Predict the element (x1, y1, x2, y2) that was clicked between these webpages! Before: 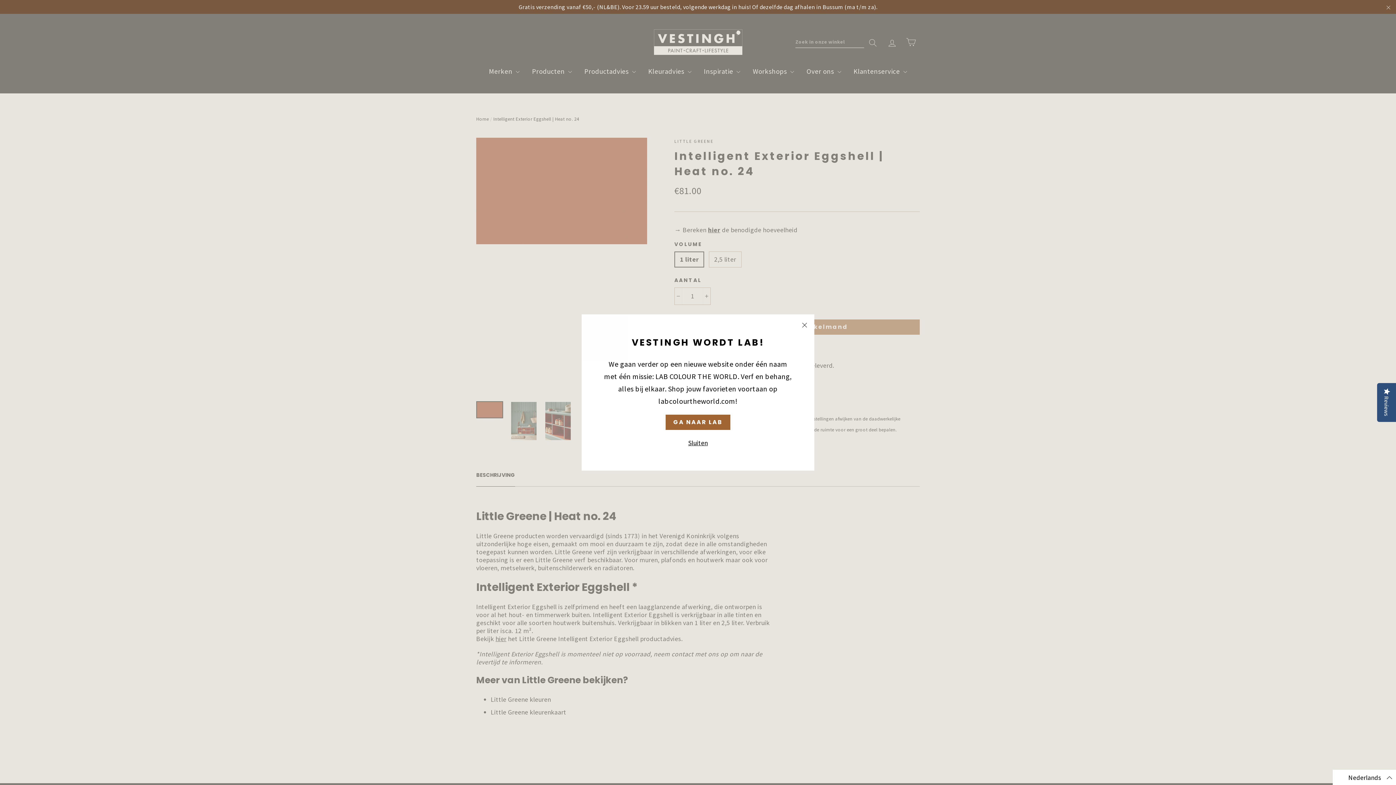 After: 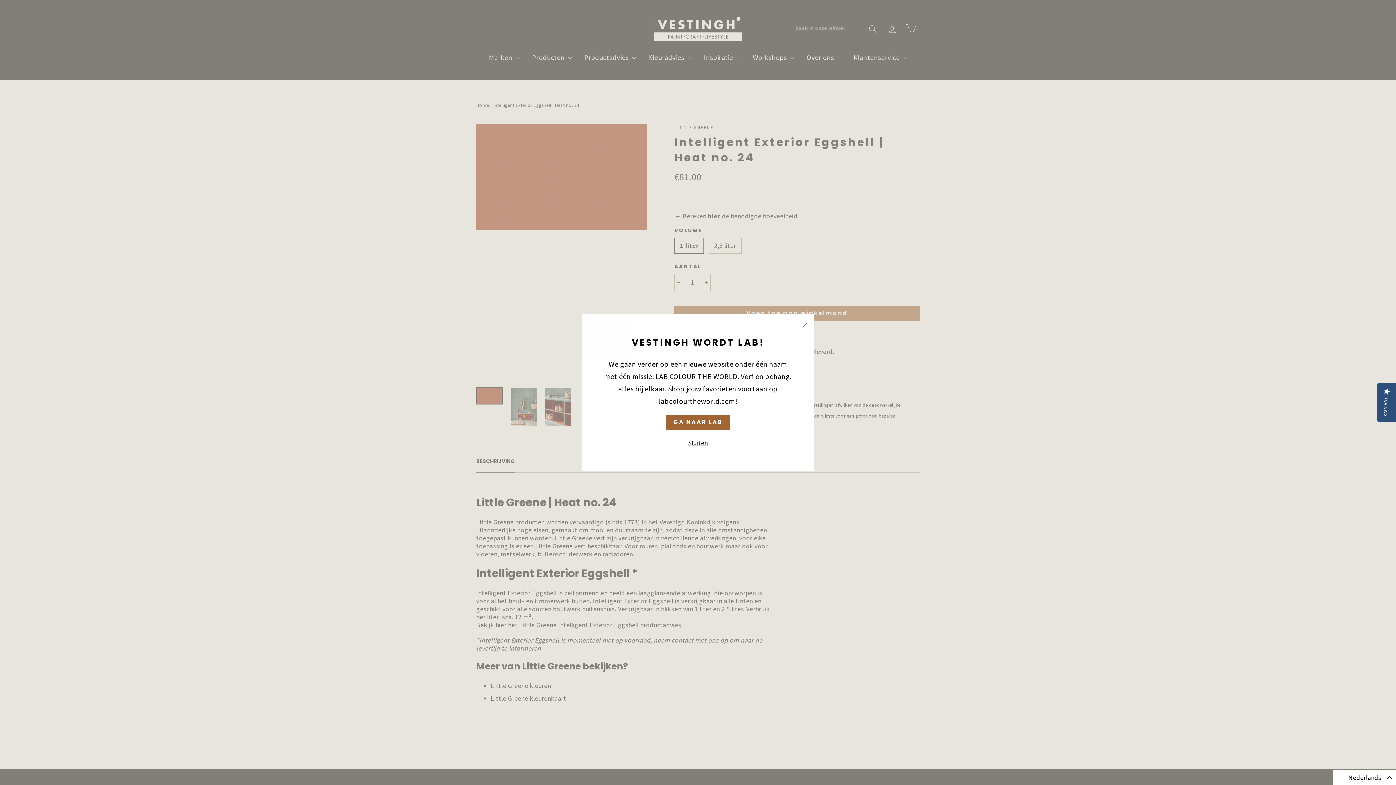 Action: bbox: (1381, 0, 1396, 13) label: "Sluit"